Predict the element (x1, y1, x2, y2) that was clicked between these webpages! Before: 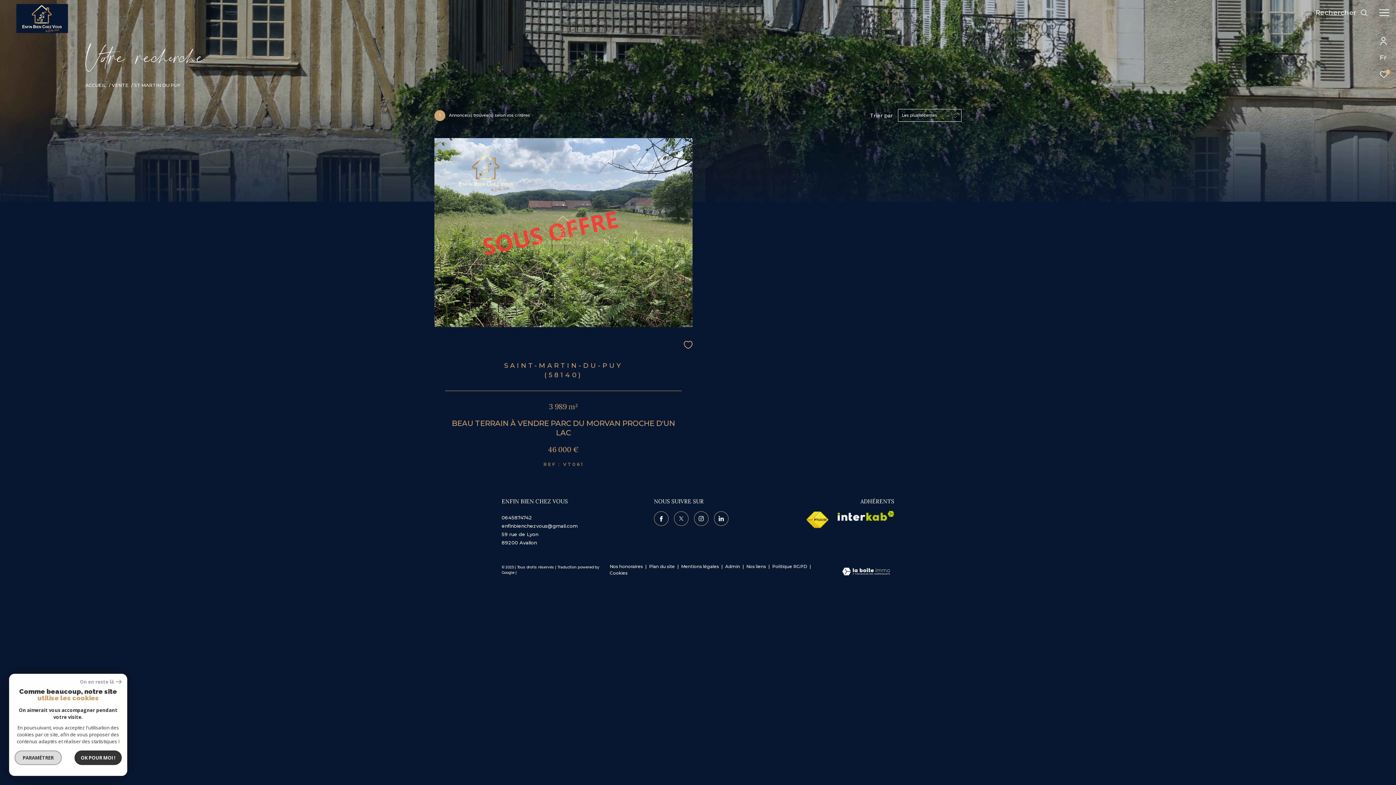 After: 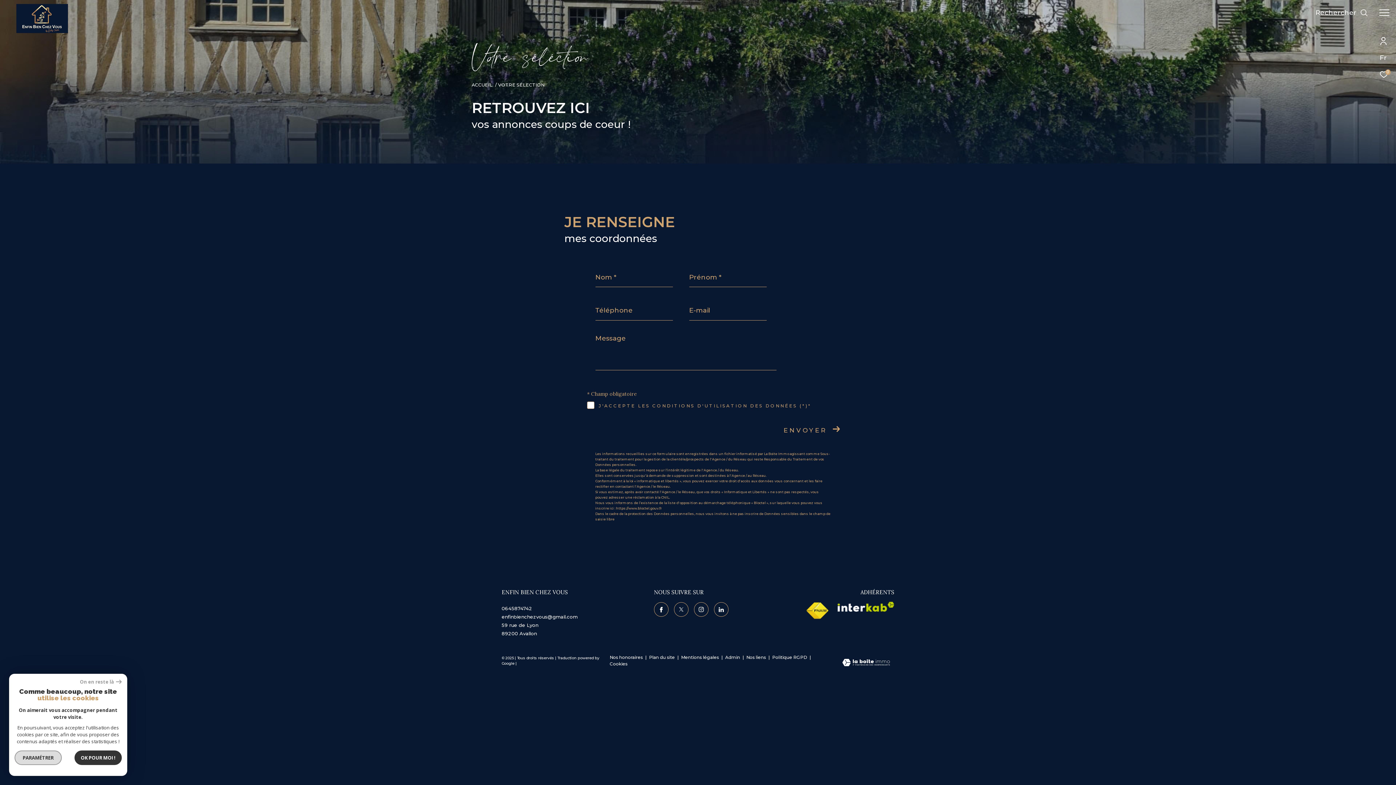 Action: label: 0 bbox: (1380, 70, 1390, 78)